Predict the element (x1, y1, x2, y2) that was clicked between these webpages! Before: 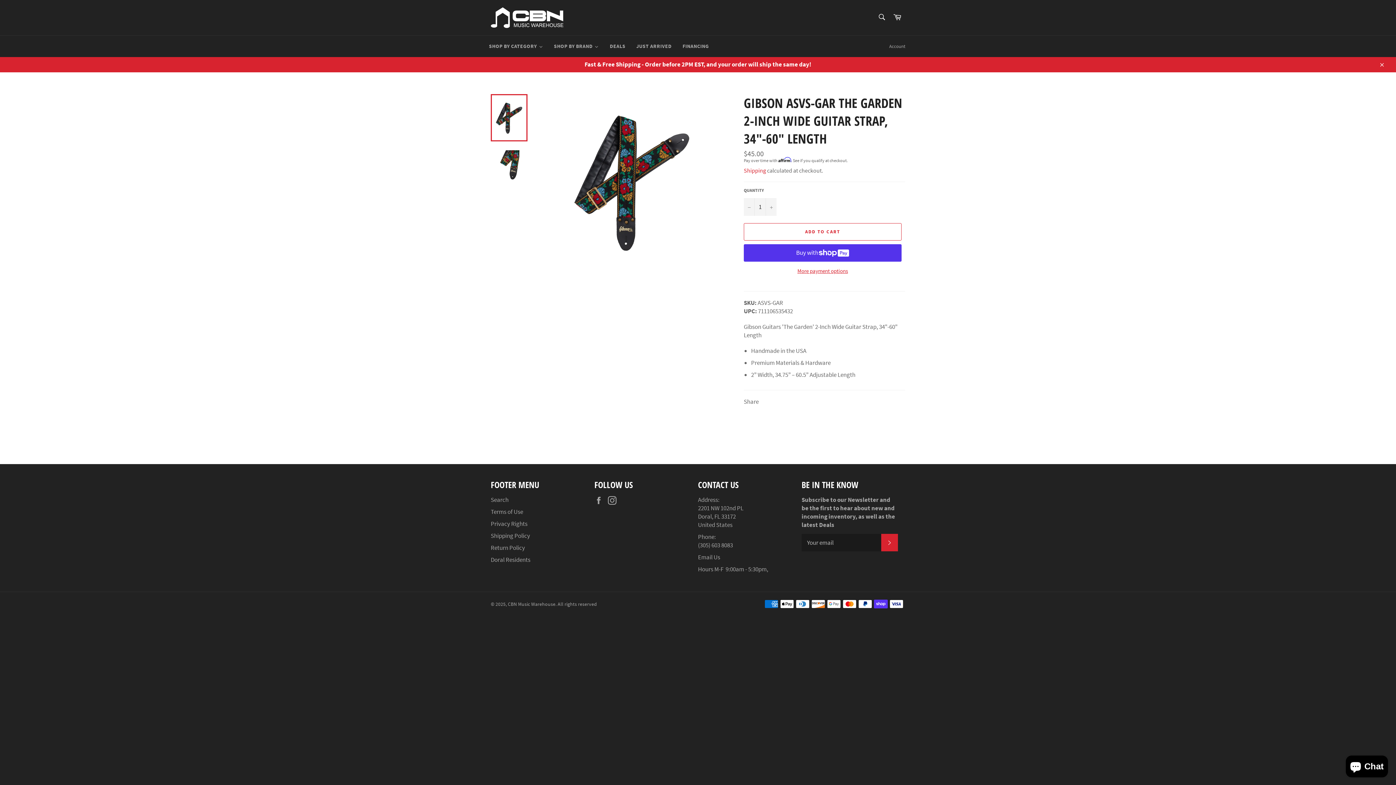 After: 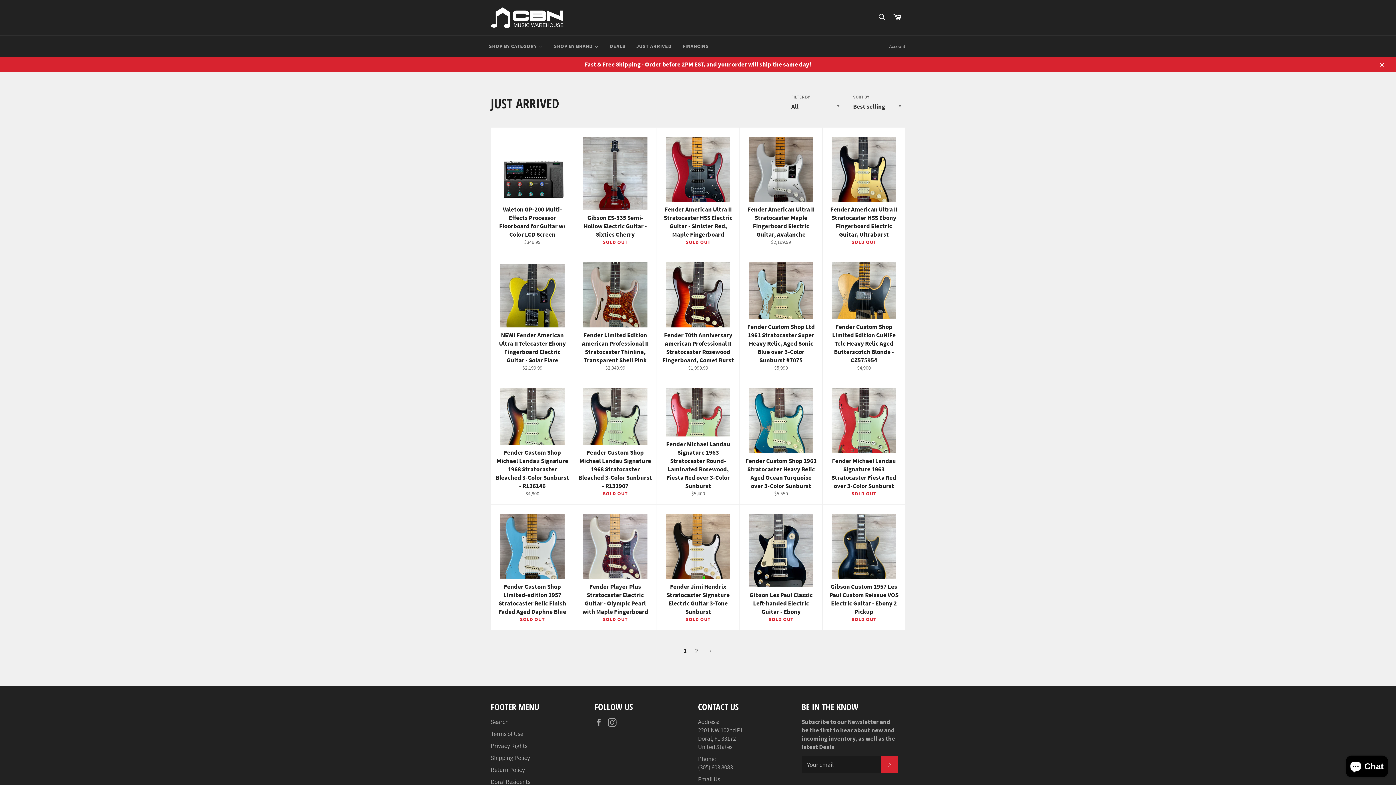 Action: bbox: (631, 35, 677, 57) label: JUST ARRIVED